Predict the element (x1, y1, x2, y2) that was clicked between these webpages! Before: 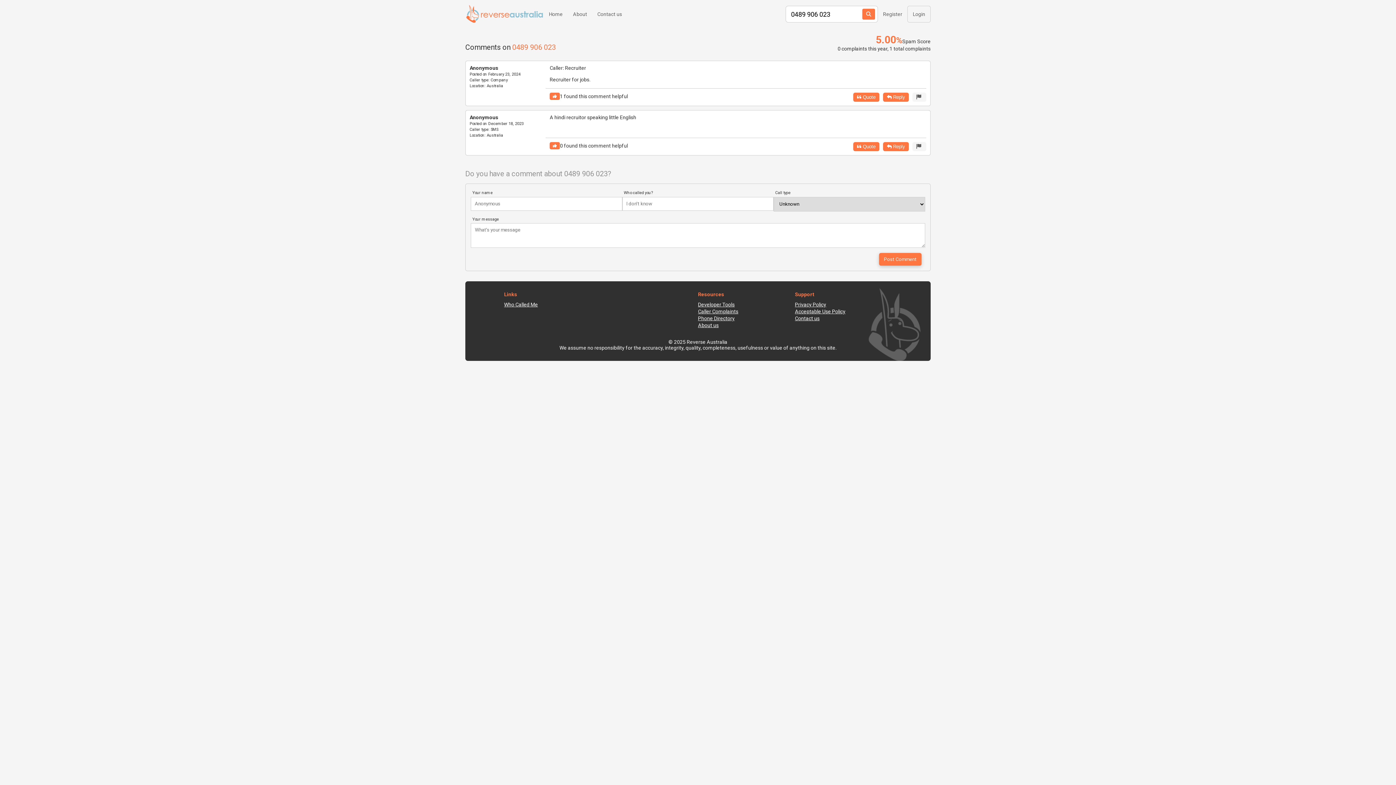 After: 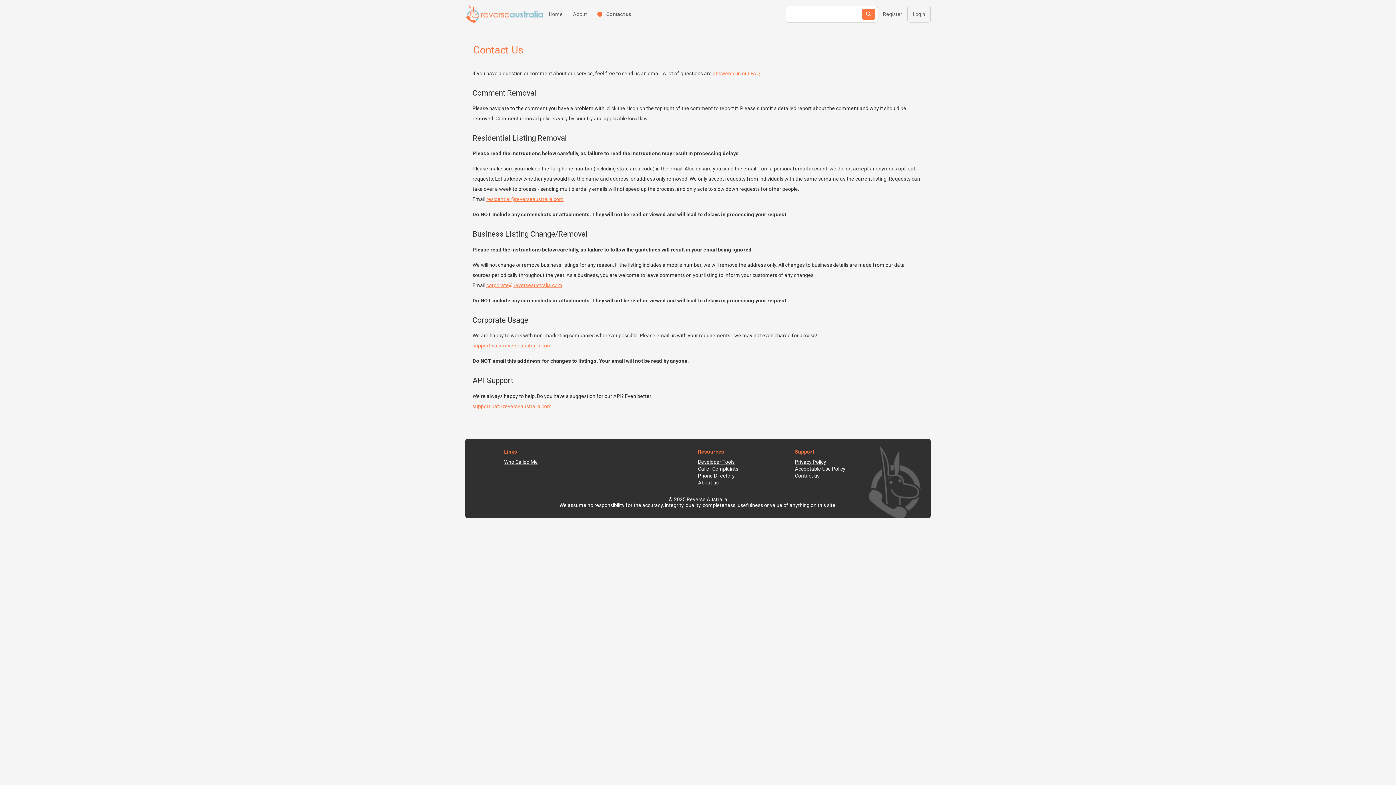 Action: bbox: (795, 315, 892, 322) label: Contact us